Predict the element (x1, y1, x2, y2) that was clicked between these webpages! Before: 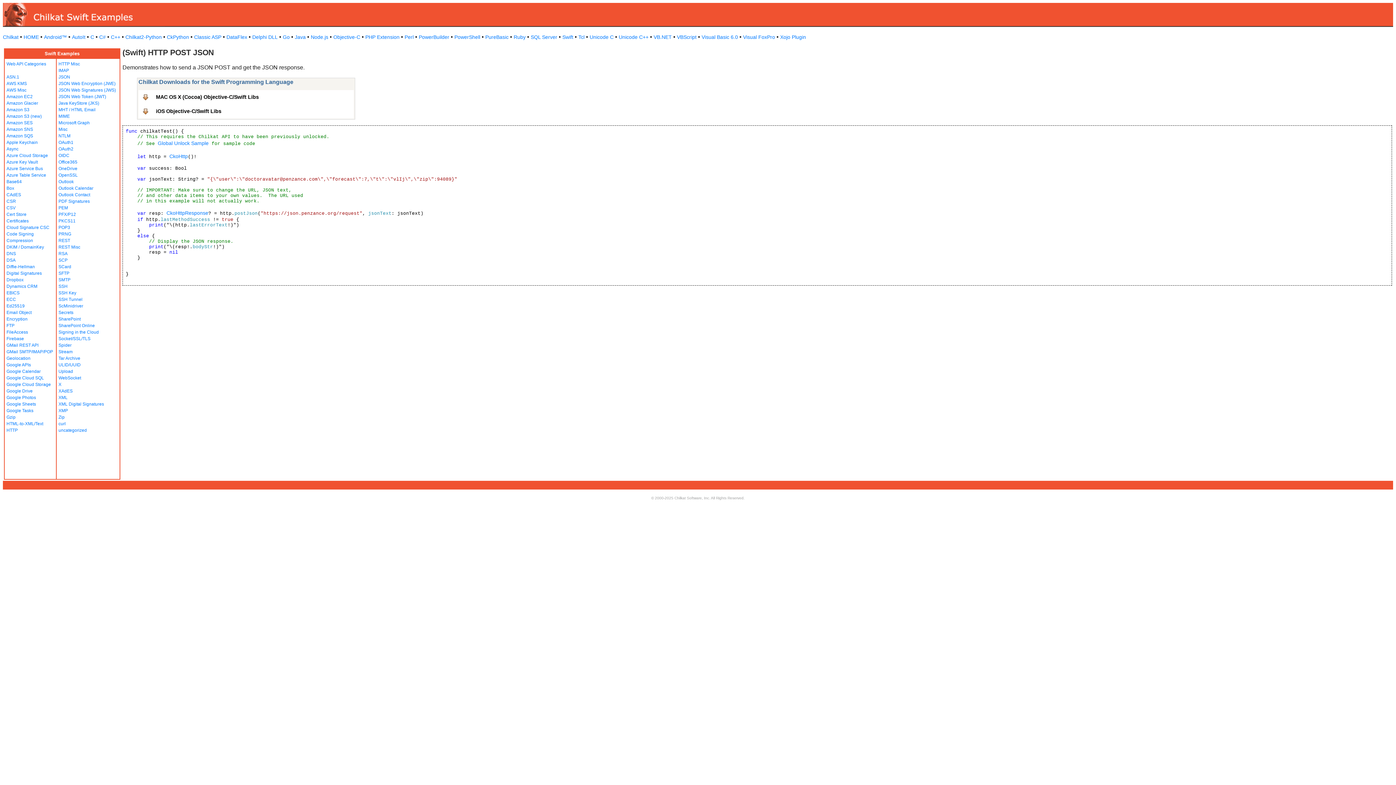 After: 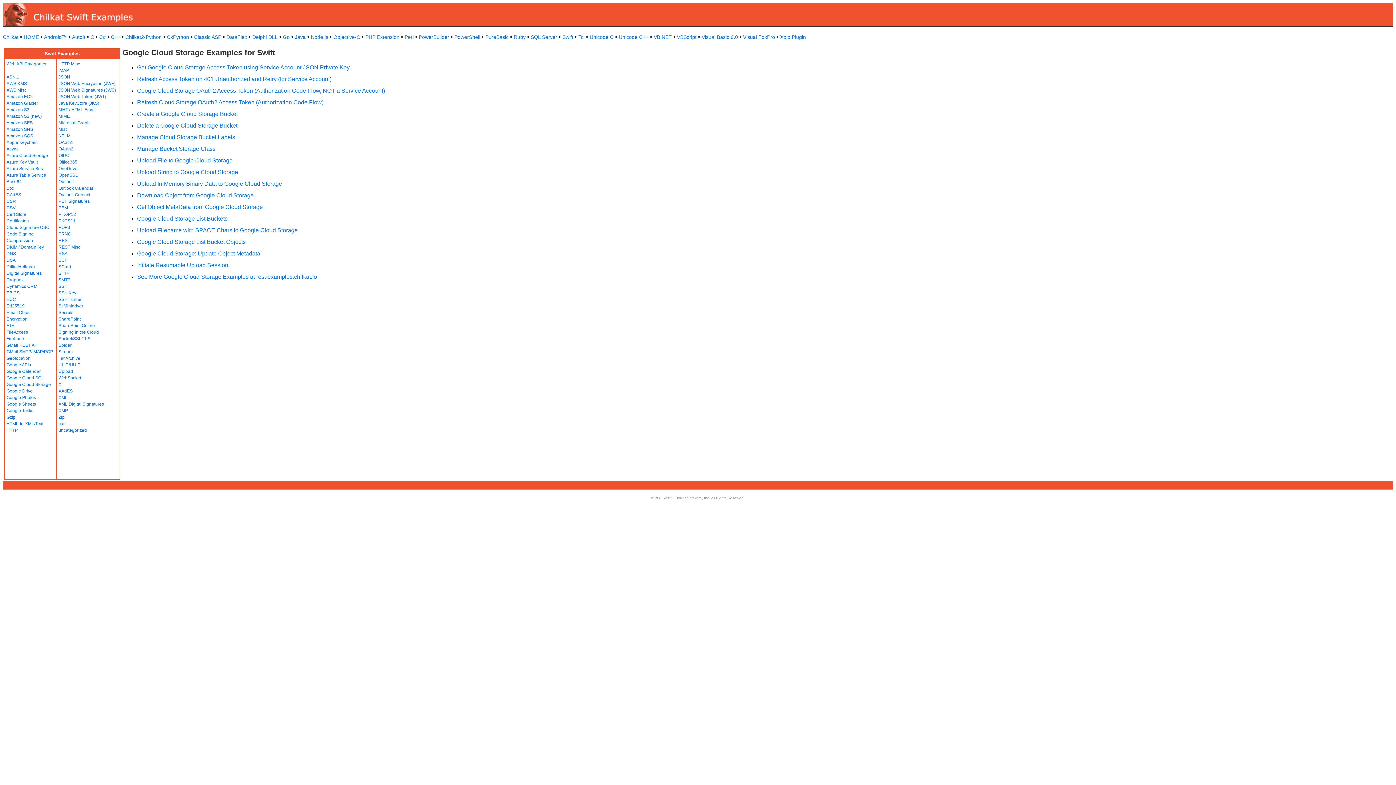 Action: label: Google Cloud Storage bbox: (6, 382, 50, 387)